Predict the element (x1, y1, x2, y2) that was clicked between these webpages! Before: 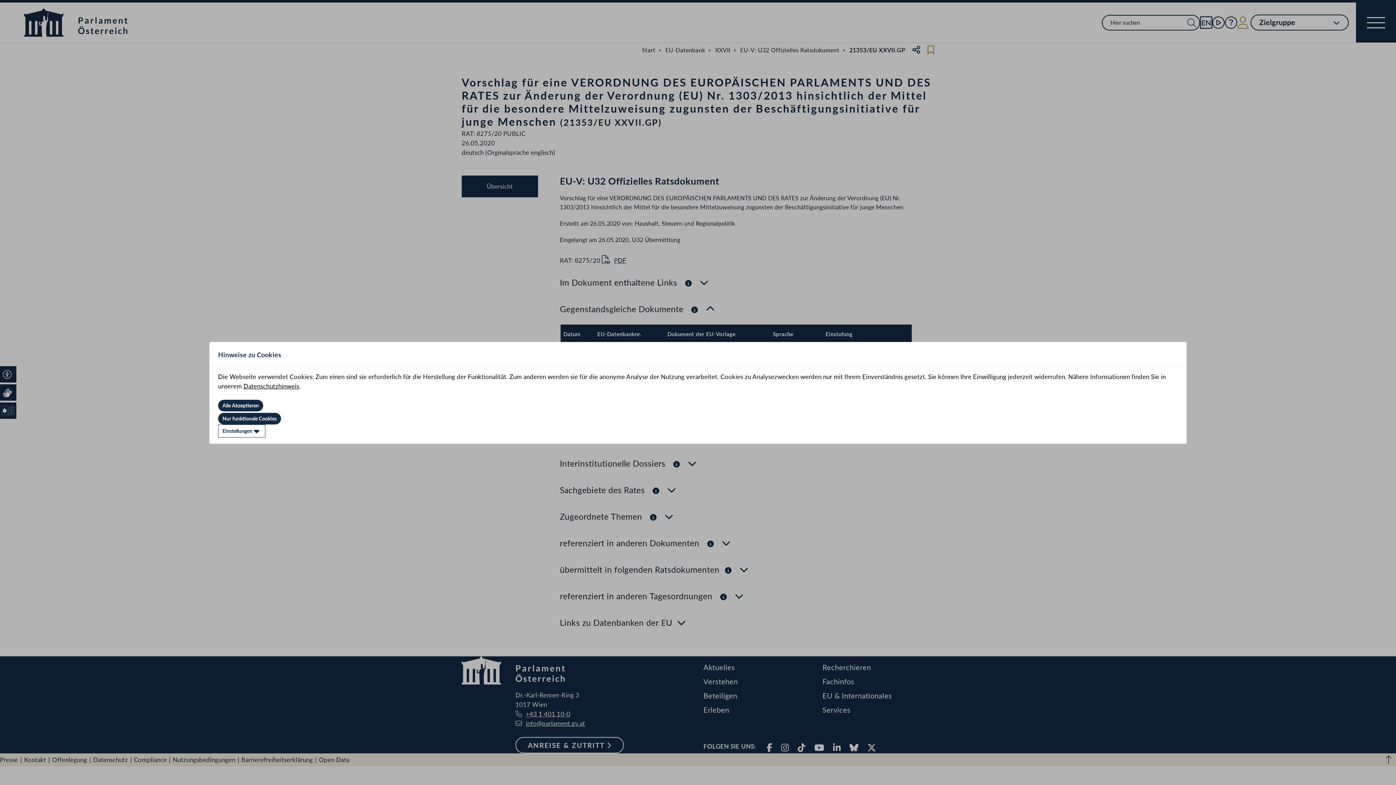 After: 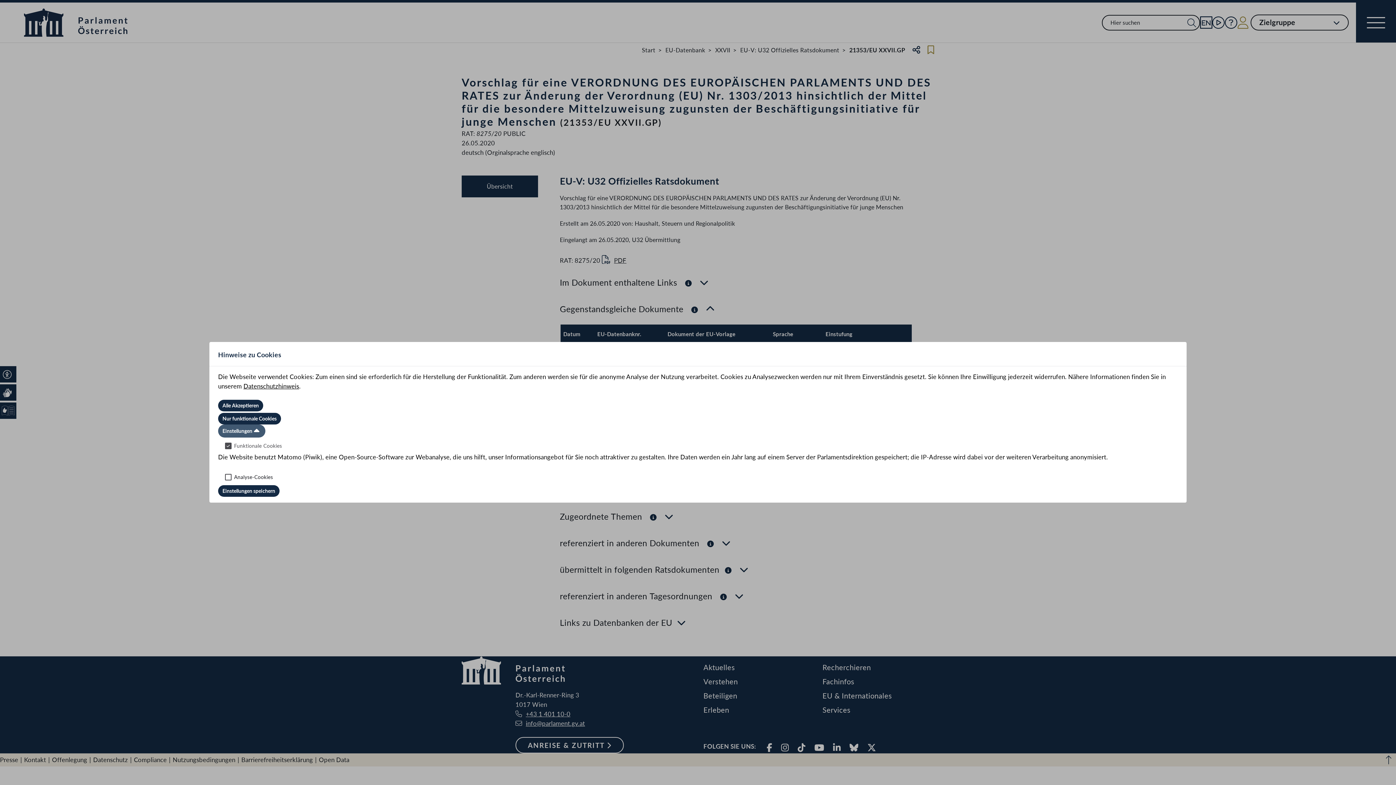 Action: label: Einstellungen bbox: (218, 424, 265, 437)